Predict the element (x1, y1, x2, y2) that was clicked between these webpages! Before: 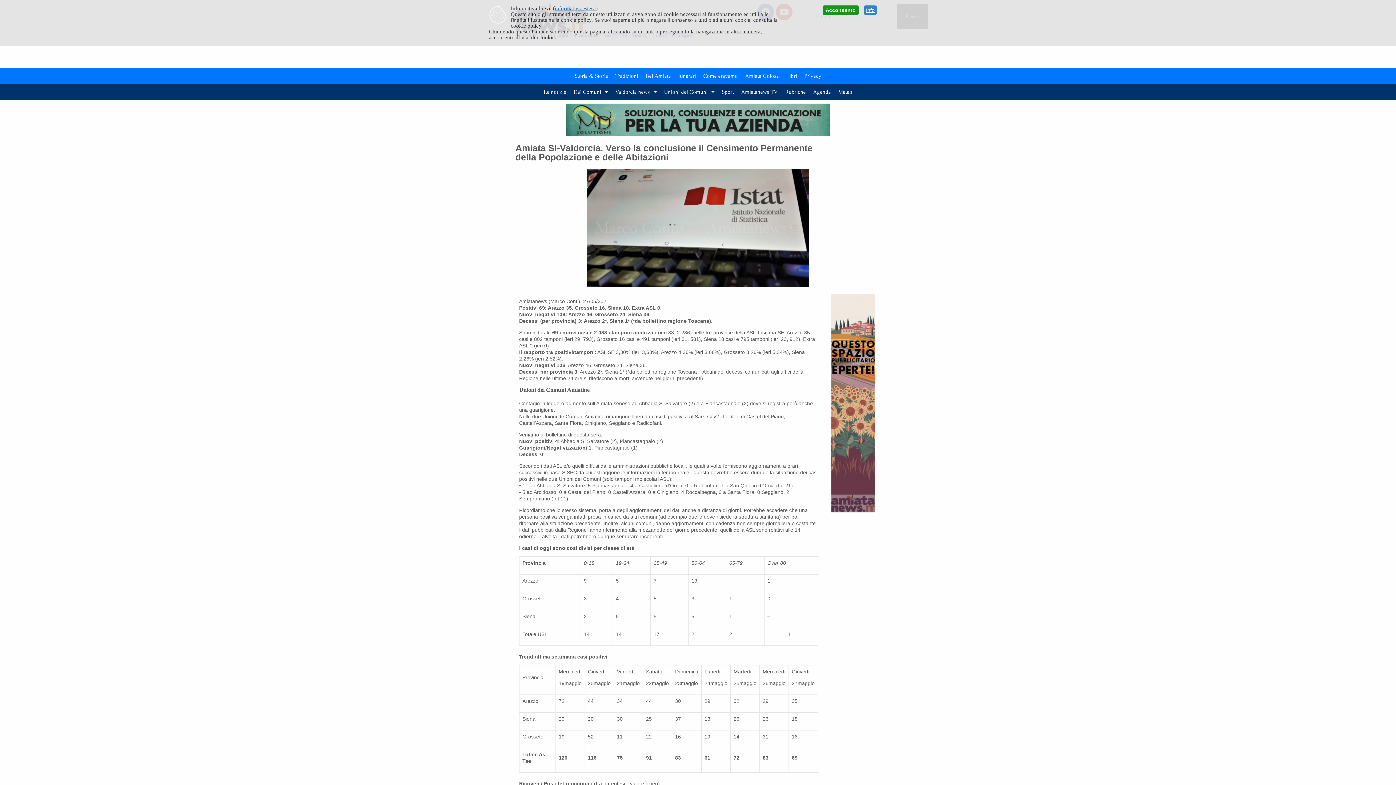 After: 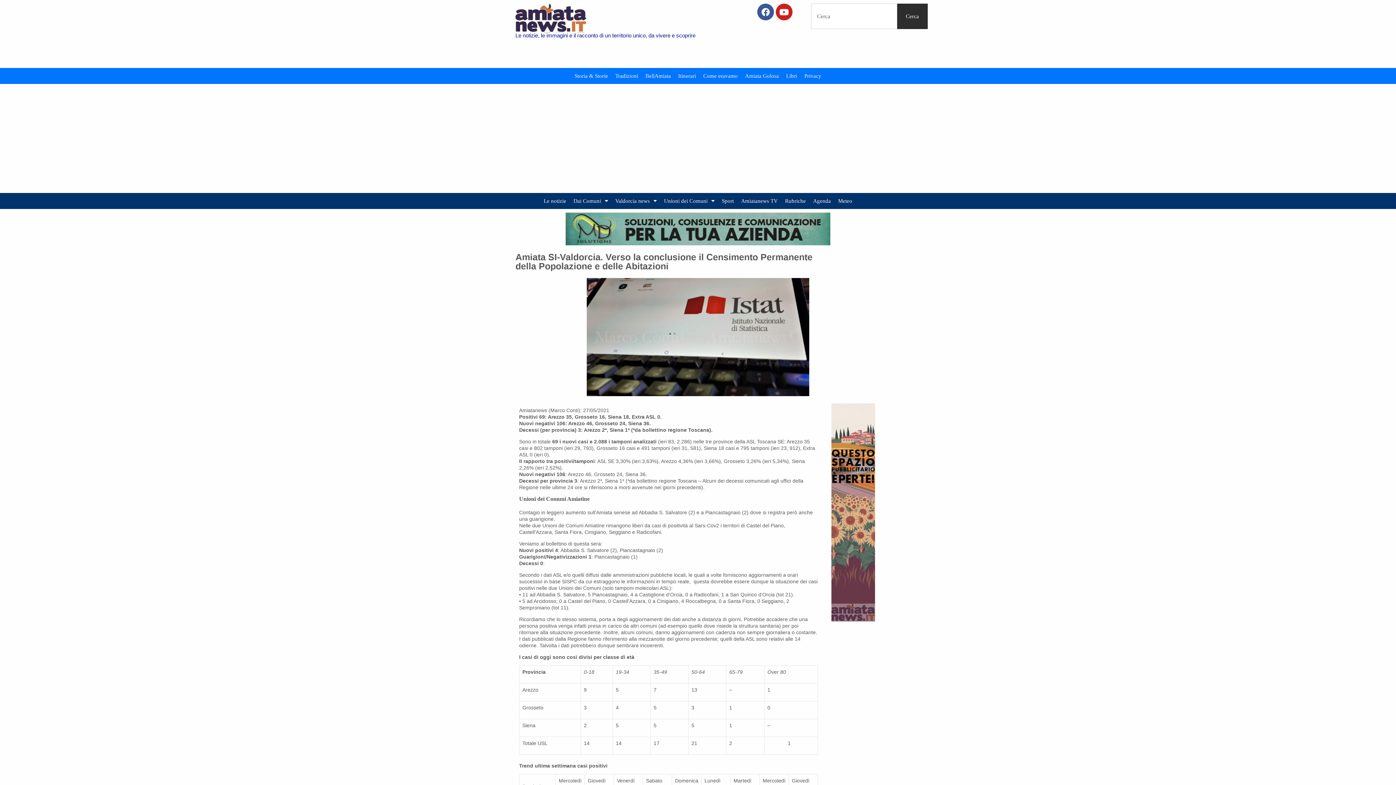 Action: label: Acconsento bbox: (822, 5, 858, 14)